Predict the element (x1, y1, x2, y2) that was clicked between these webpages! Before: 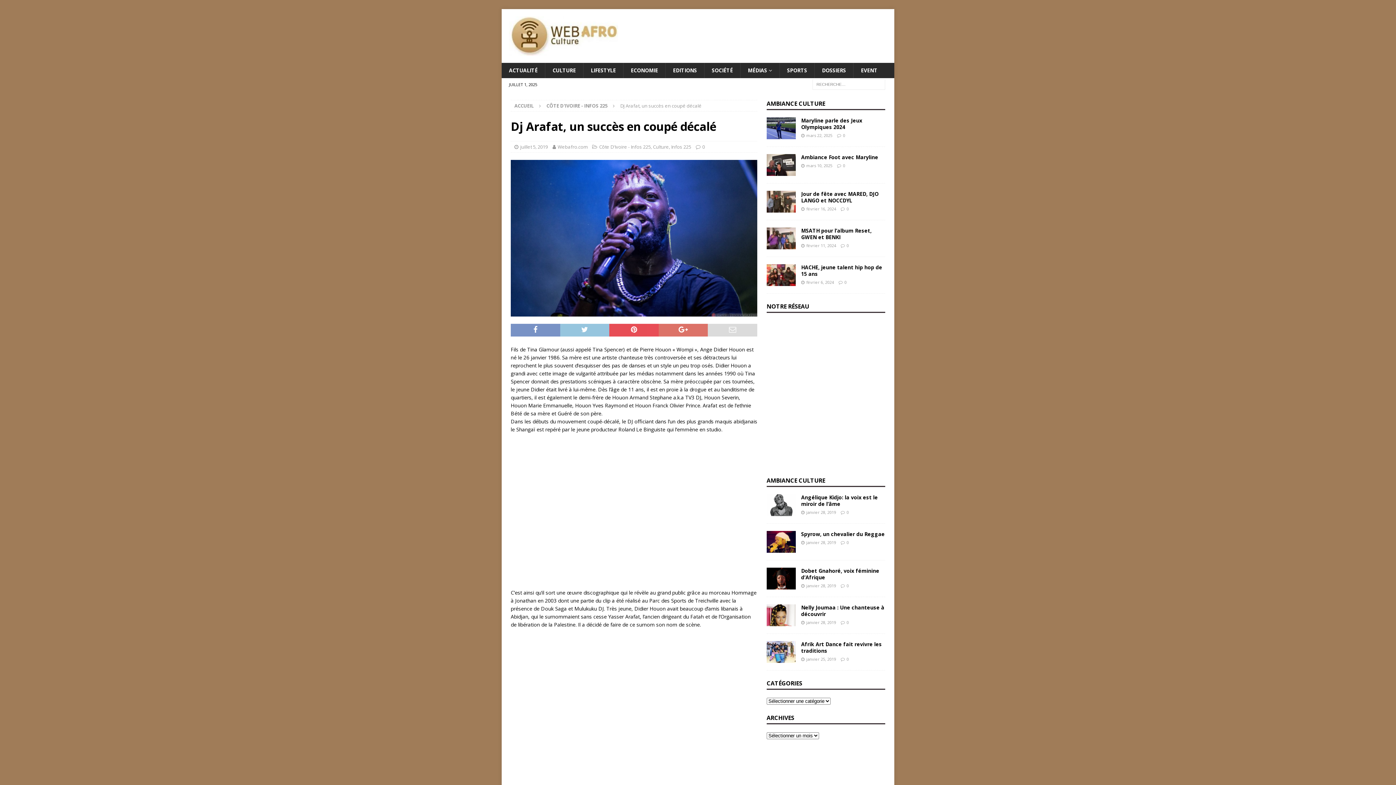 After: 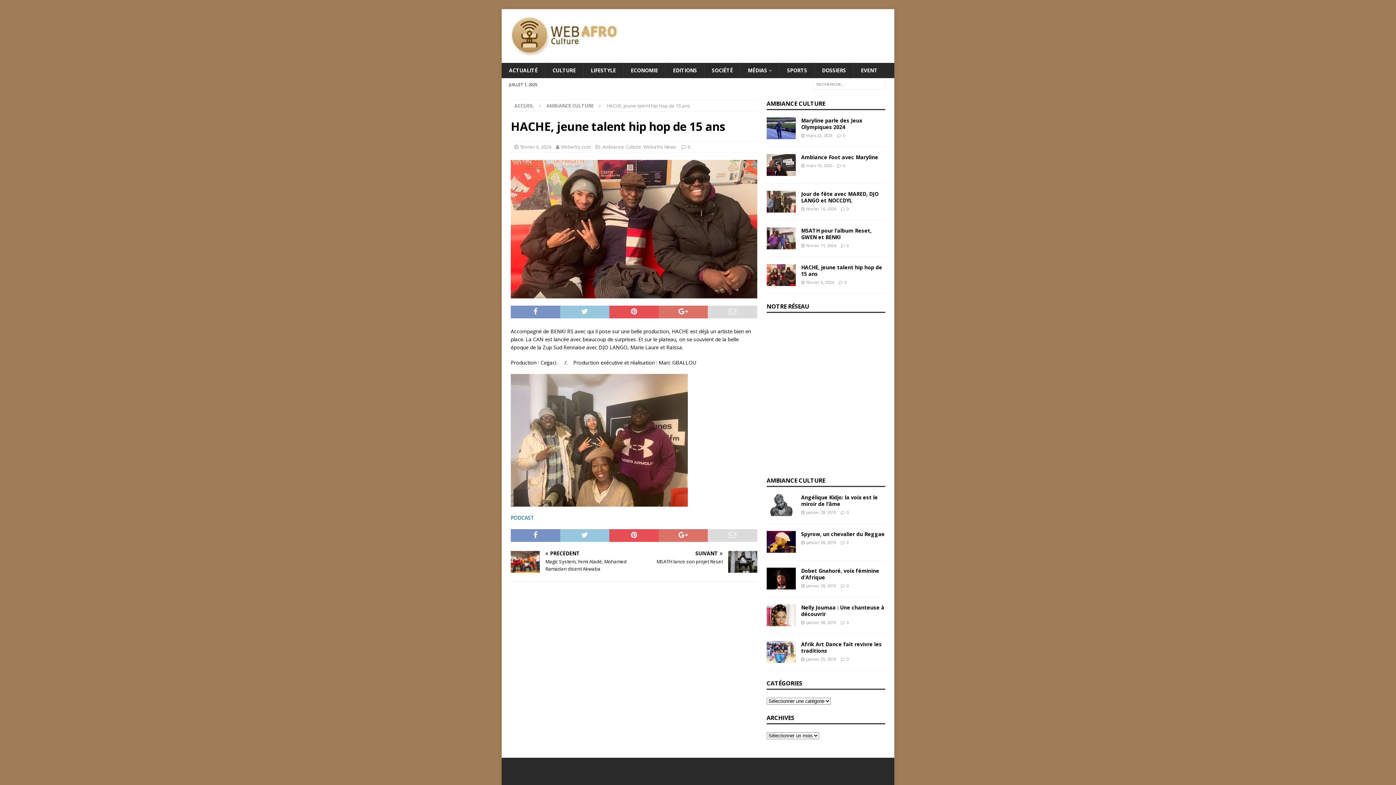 Action: label: HACHE, jeune talent hip hop de 15 ans bbox: (801, 264, 882, 277)